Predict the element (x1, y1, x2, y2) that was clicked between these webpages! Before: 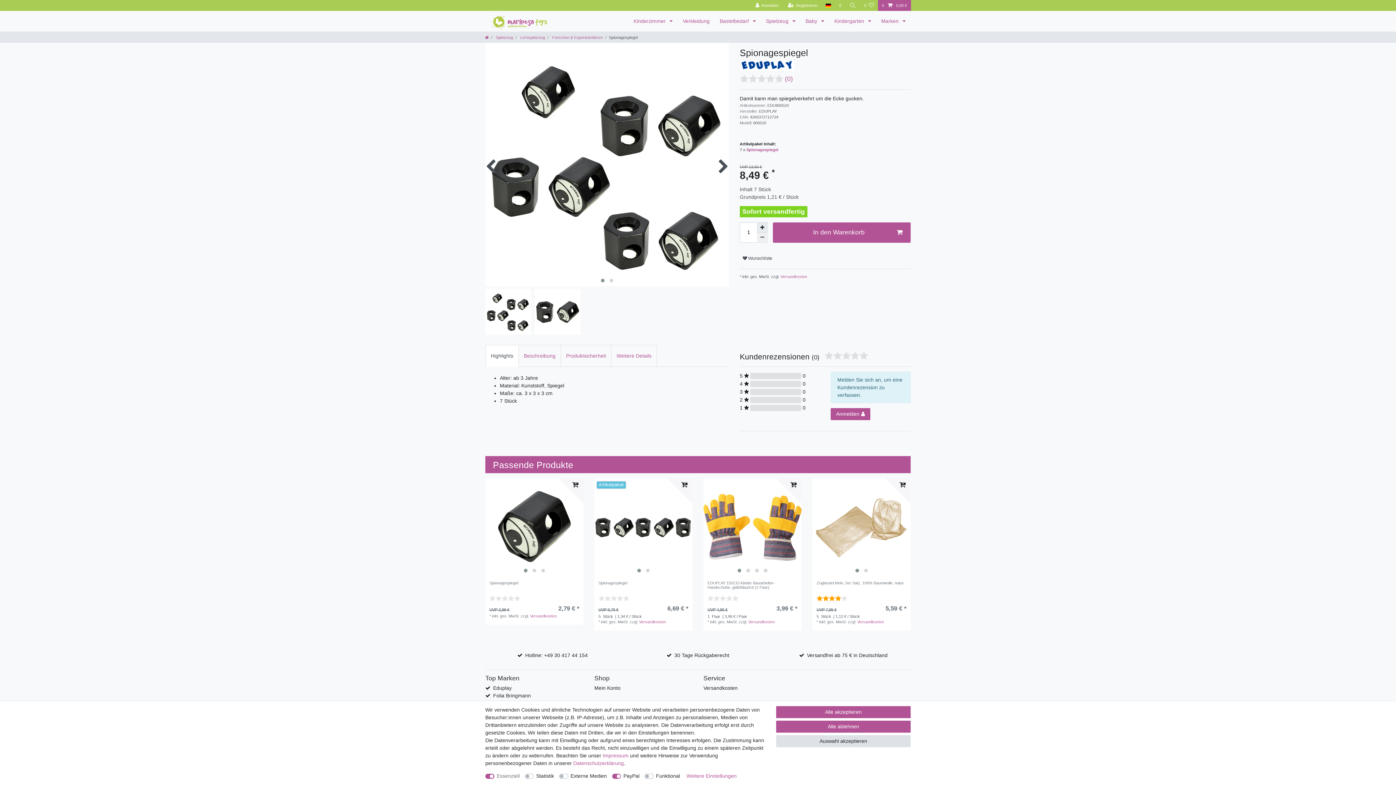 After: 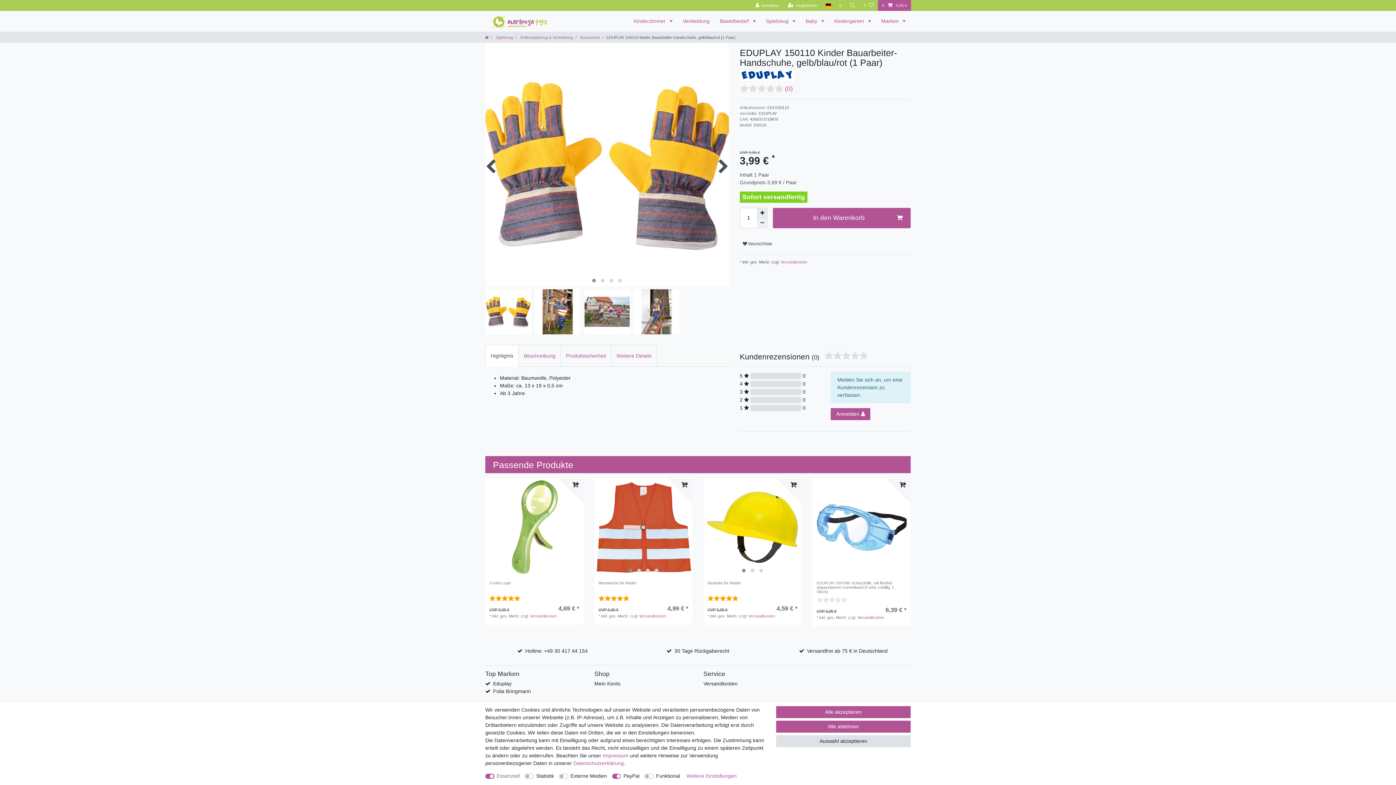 Action: label: EDUPLAY 150110 Kinder Bauarbeiter-Handschuhe, gelb/blau/rot (1 Paar) bbox: (707, 580, 797, 592)